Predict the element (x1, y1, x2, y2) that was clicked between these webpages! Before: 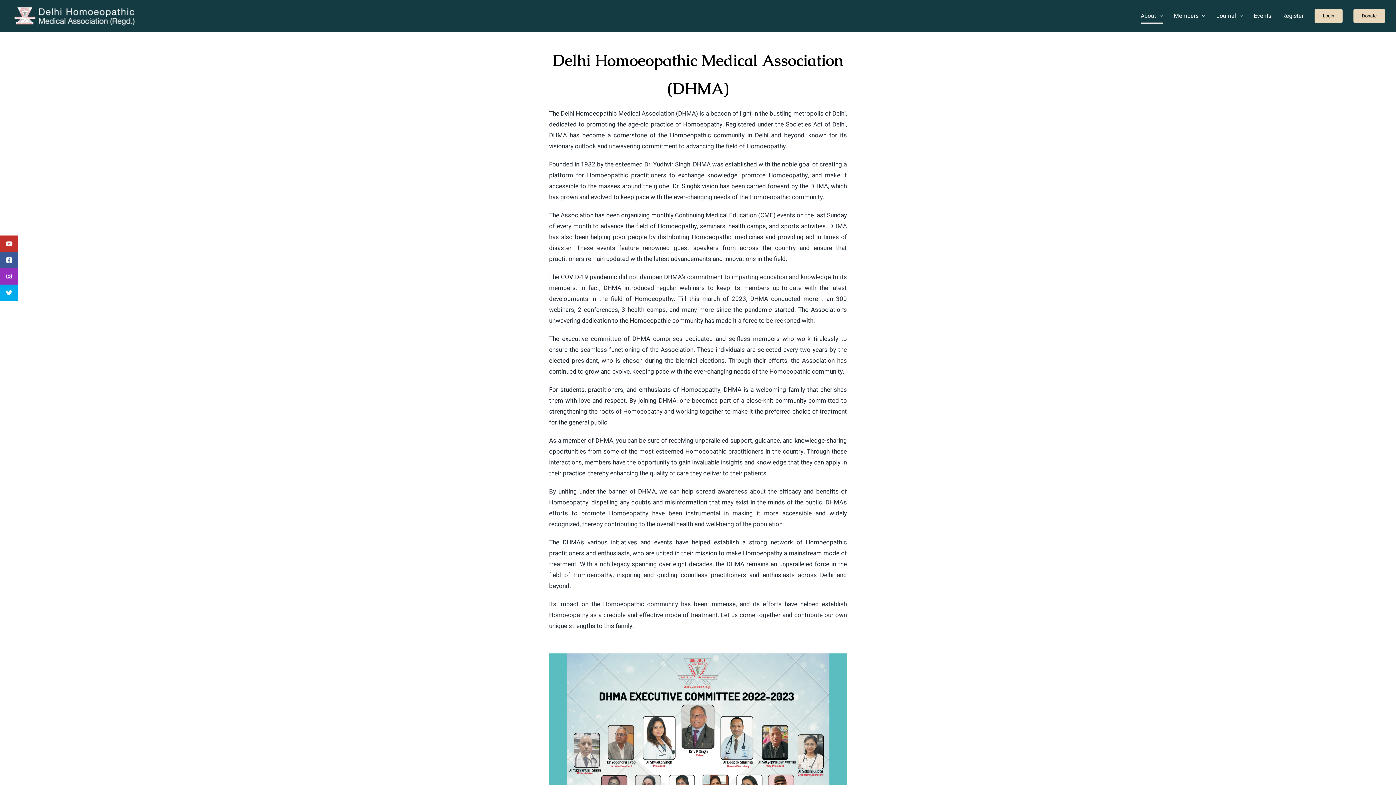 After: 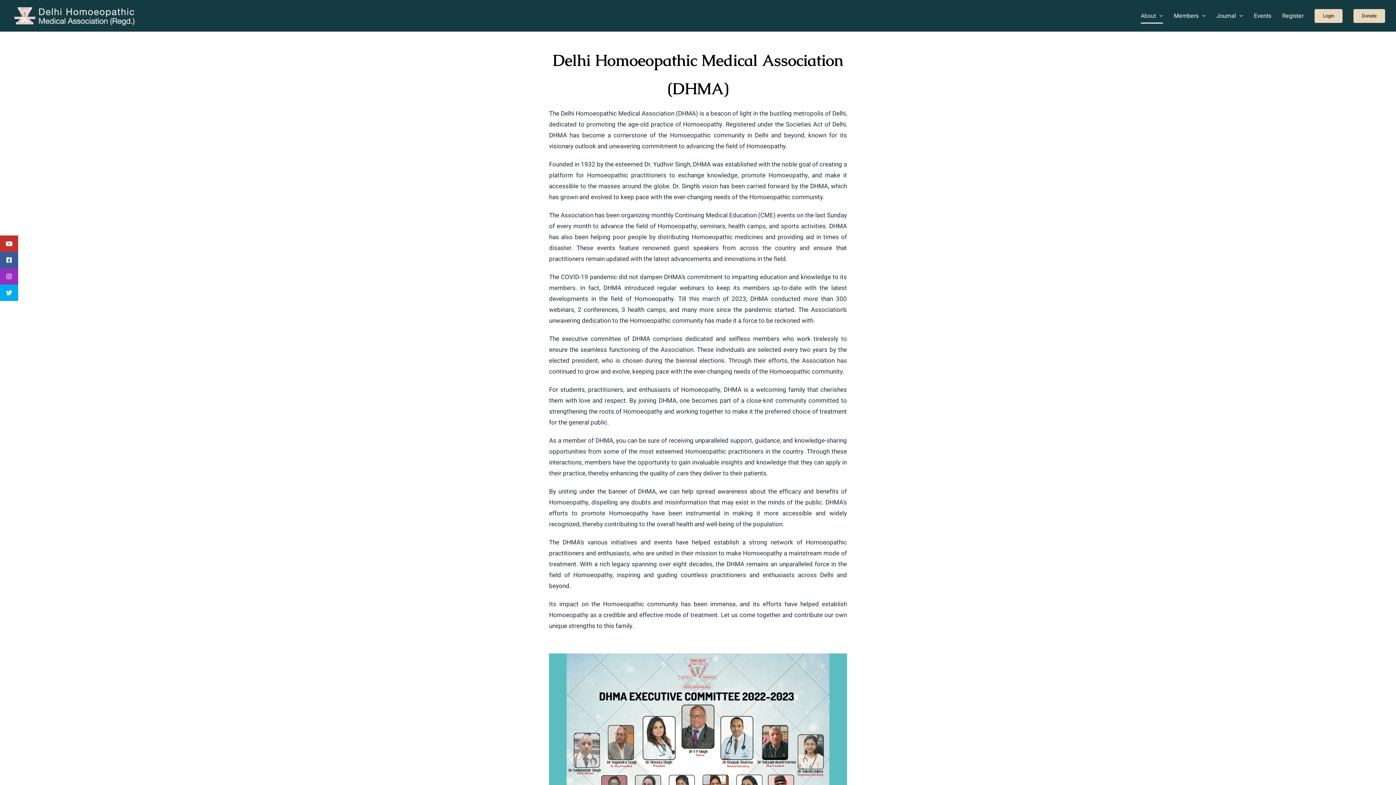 Action: label: About bbox: (1141, 0, 1163, 31)